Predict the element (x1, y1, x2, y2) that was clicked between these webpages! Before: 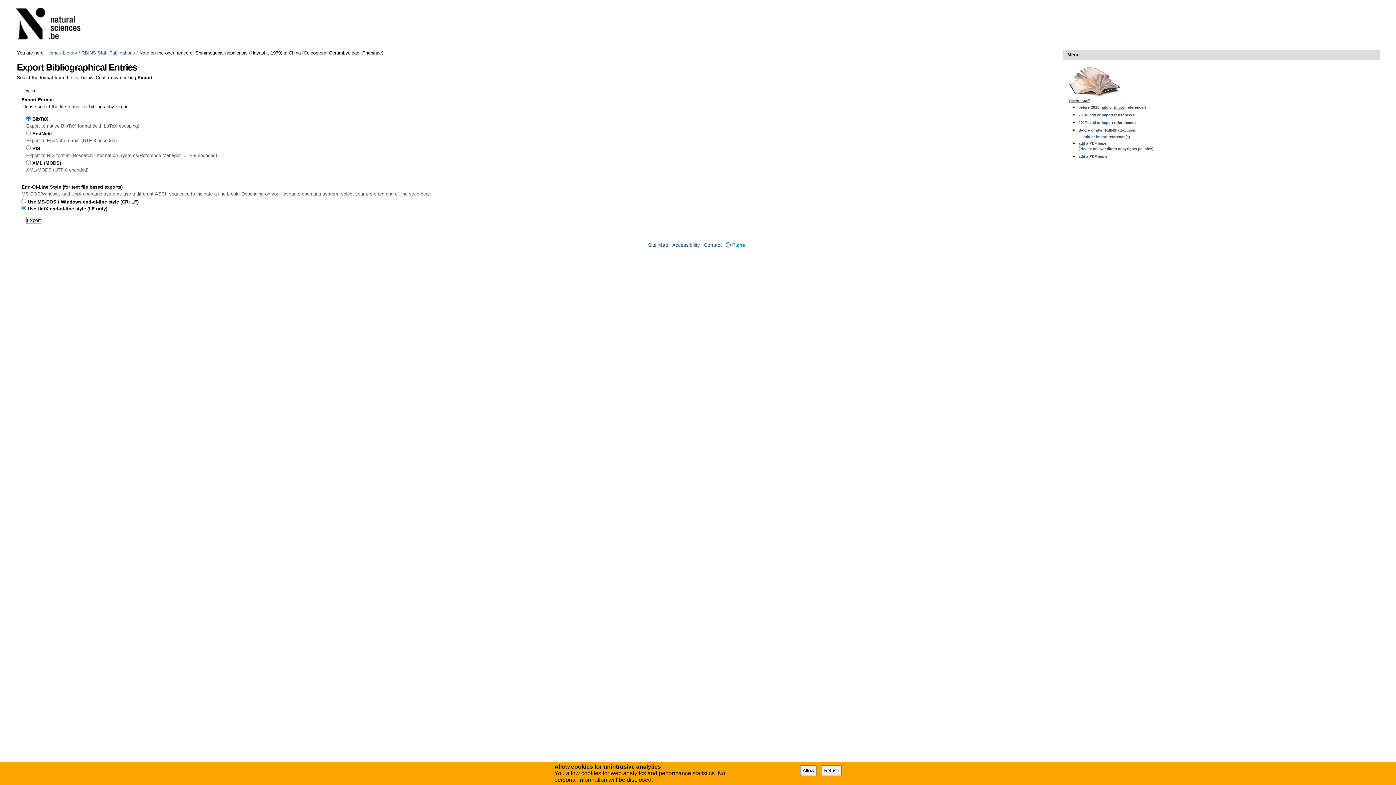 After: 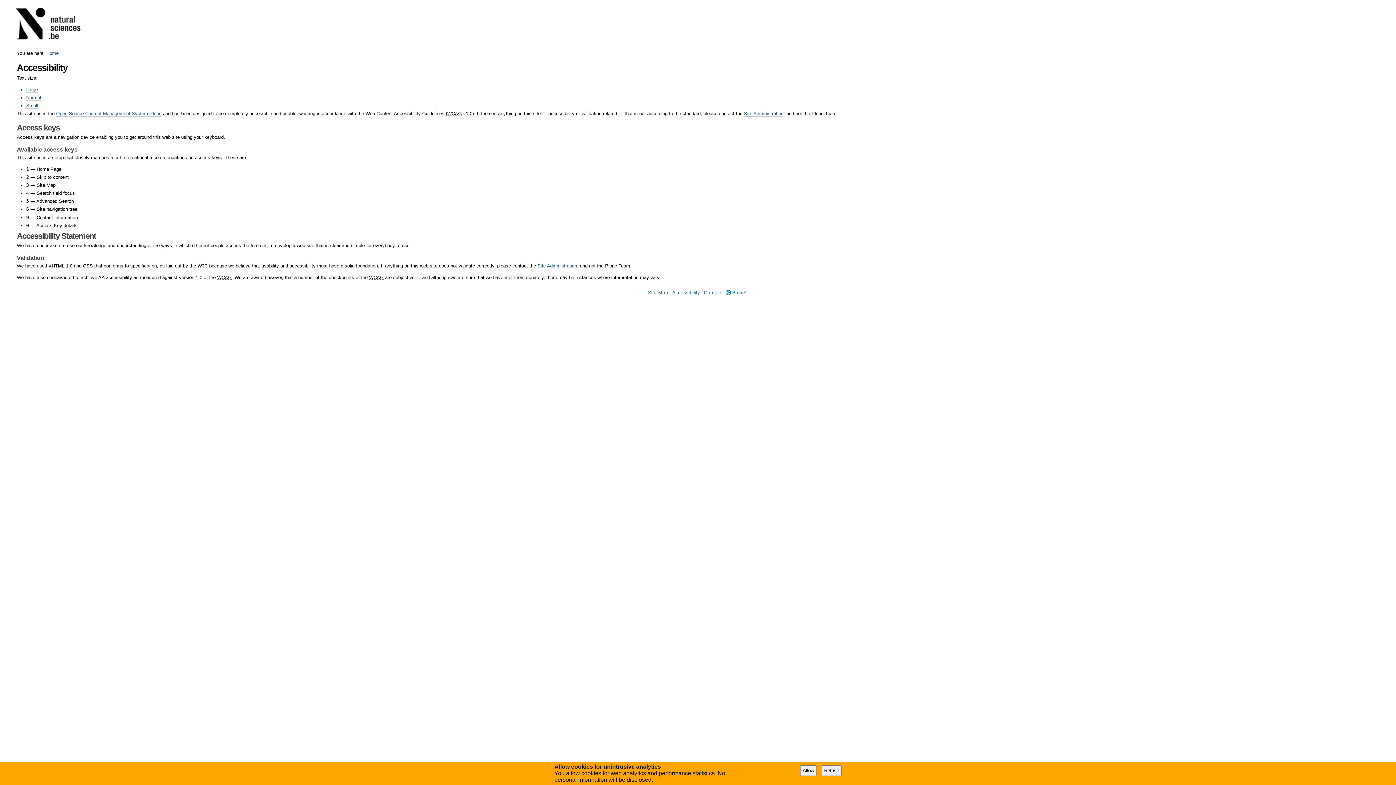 Action: label: Accessibility bbox: (672, 242, 700, 247)